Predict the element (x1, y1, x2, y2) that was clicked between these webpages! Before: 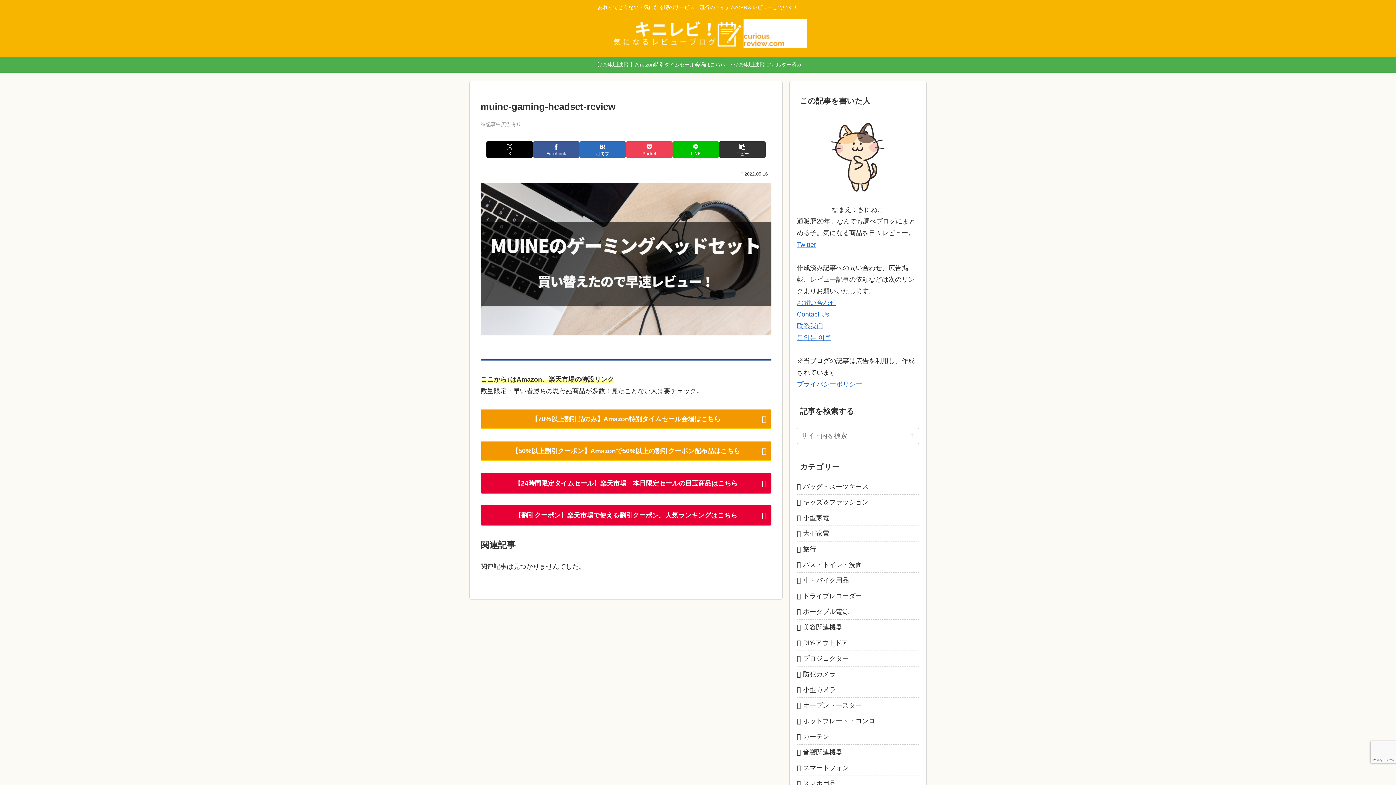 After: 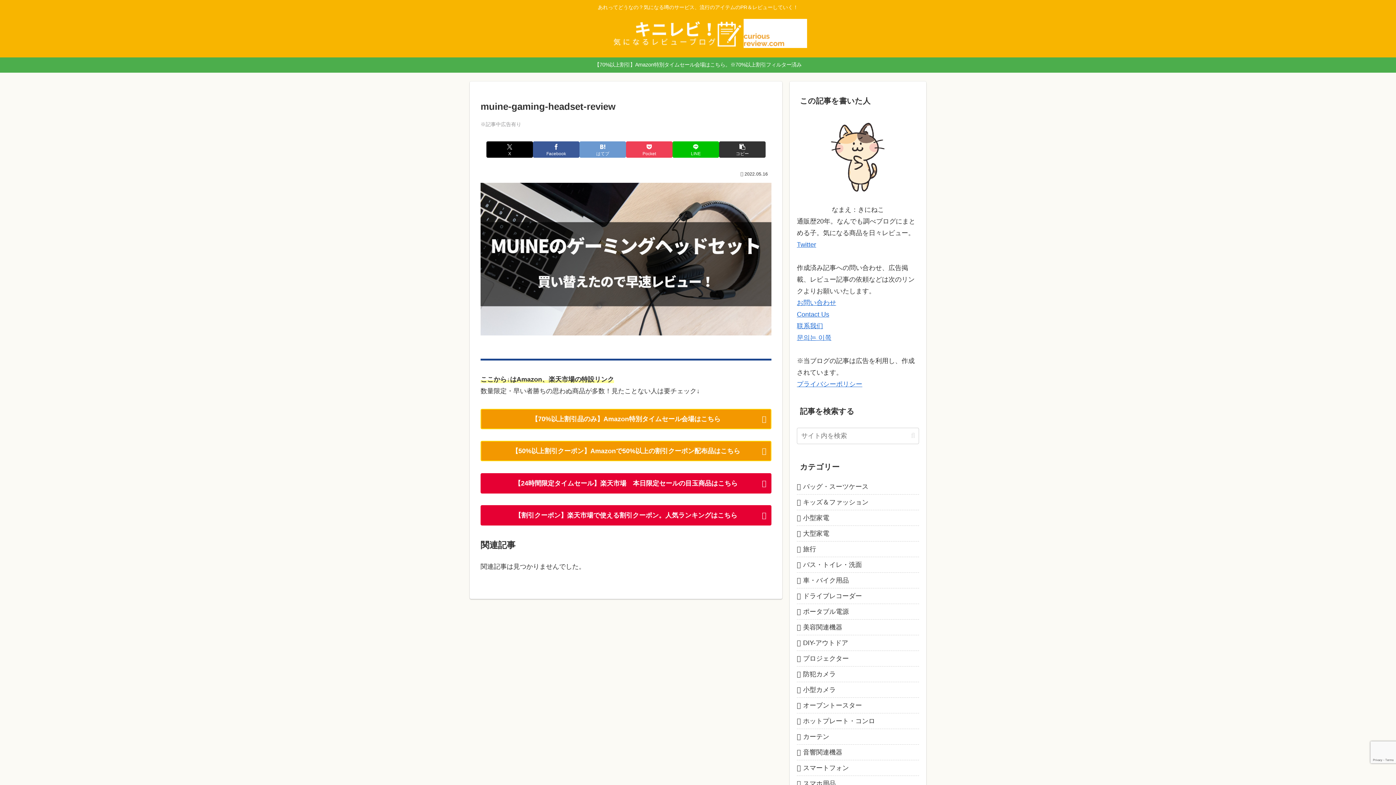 Action: bbox: (579, 141, 626, 157) label: はてブでブックマーク